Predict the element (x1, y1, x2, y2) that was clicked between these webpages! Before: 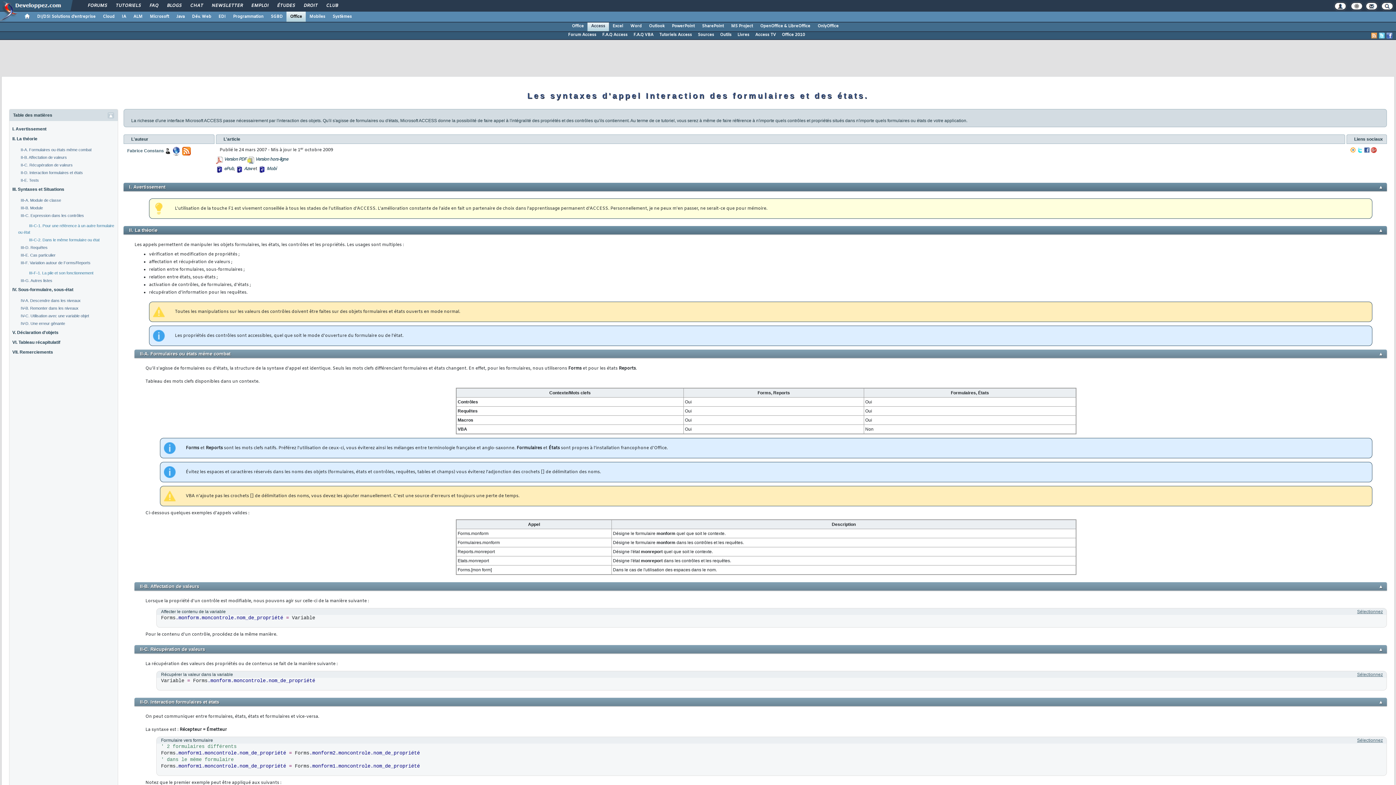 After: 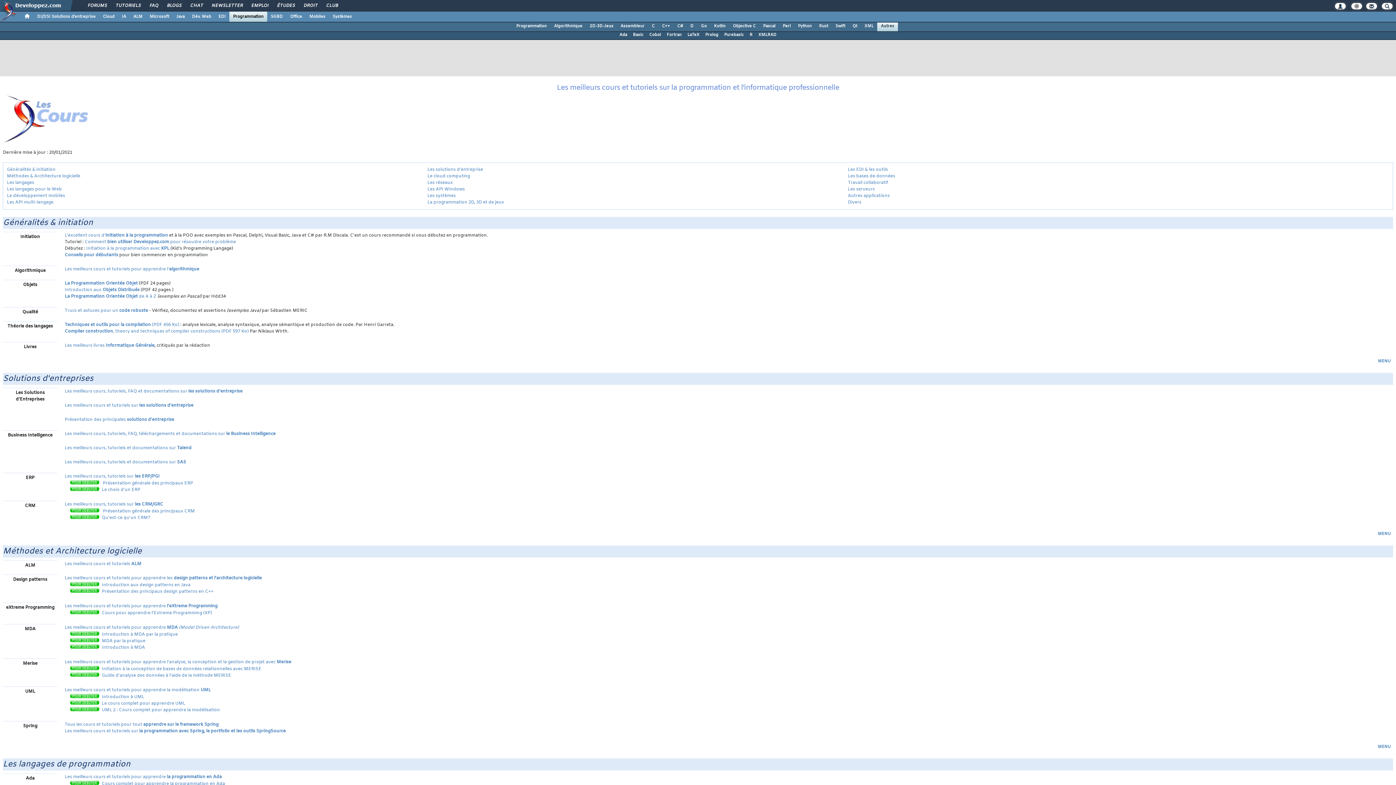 Action: bbox: (110, 0, 145, 12) label: TUTORIELS